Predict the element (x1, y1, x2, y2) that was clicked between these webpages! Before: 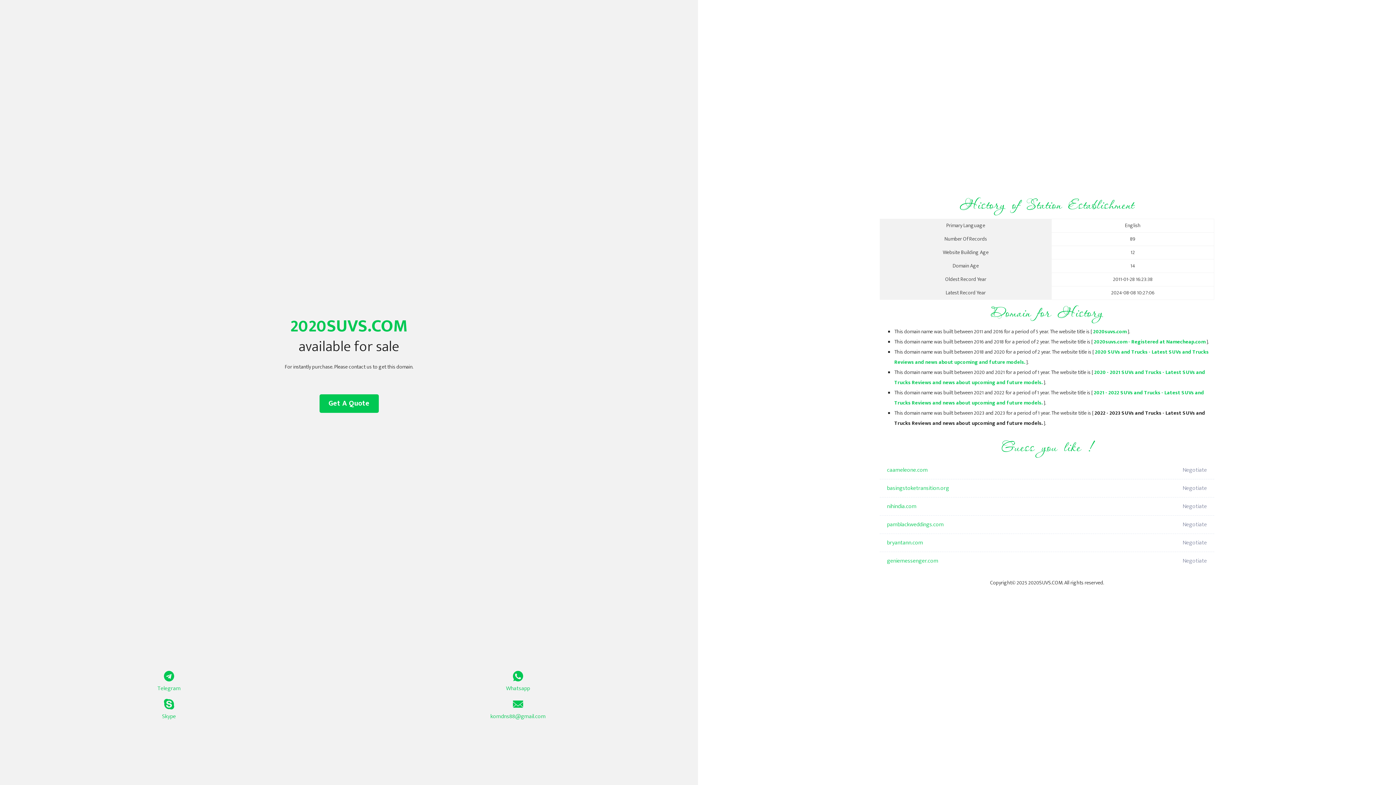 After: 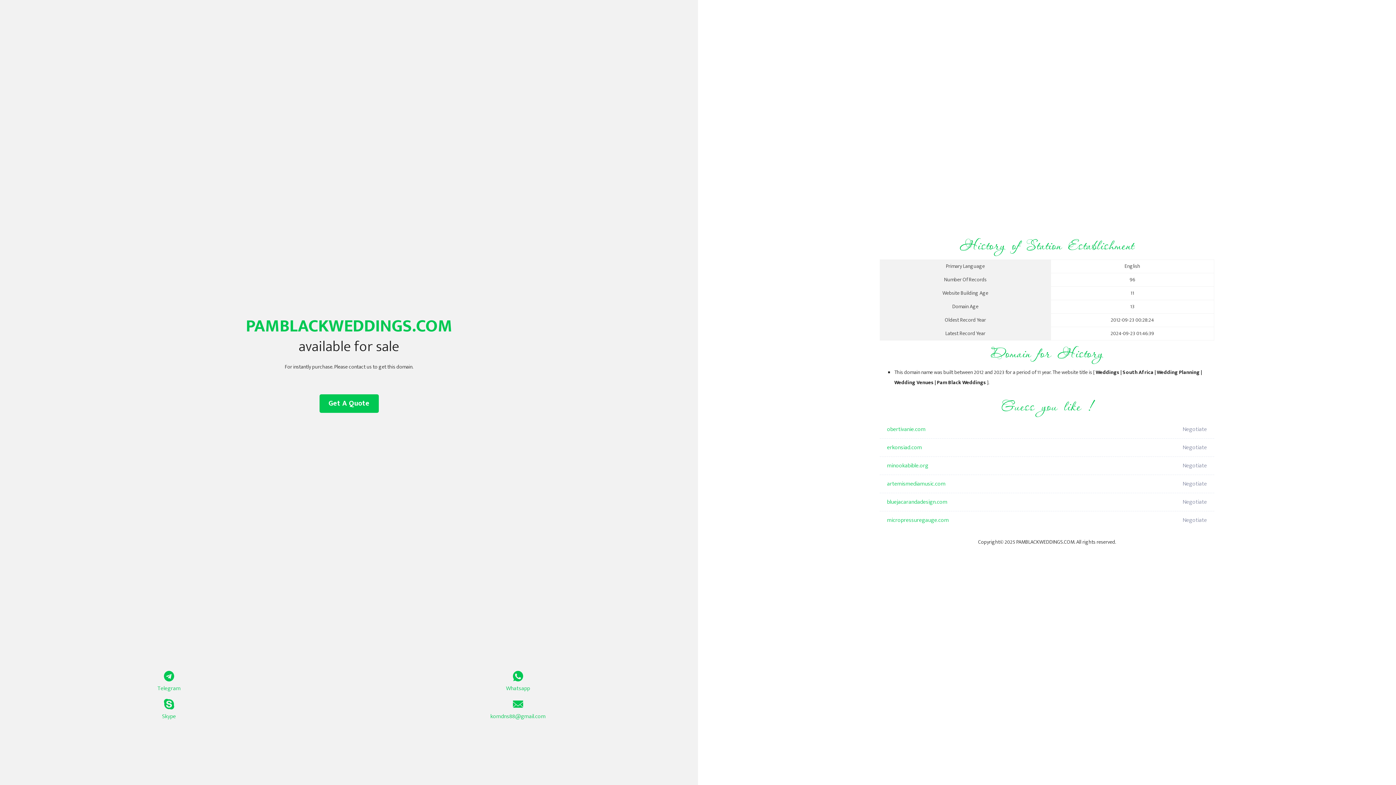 Action: label: pamblackweddings.com bbox: (887, 516, 1098, 534)